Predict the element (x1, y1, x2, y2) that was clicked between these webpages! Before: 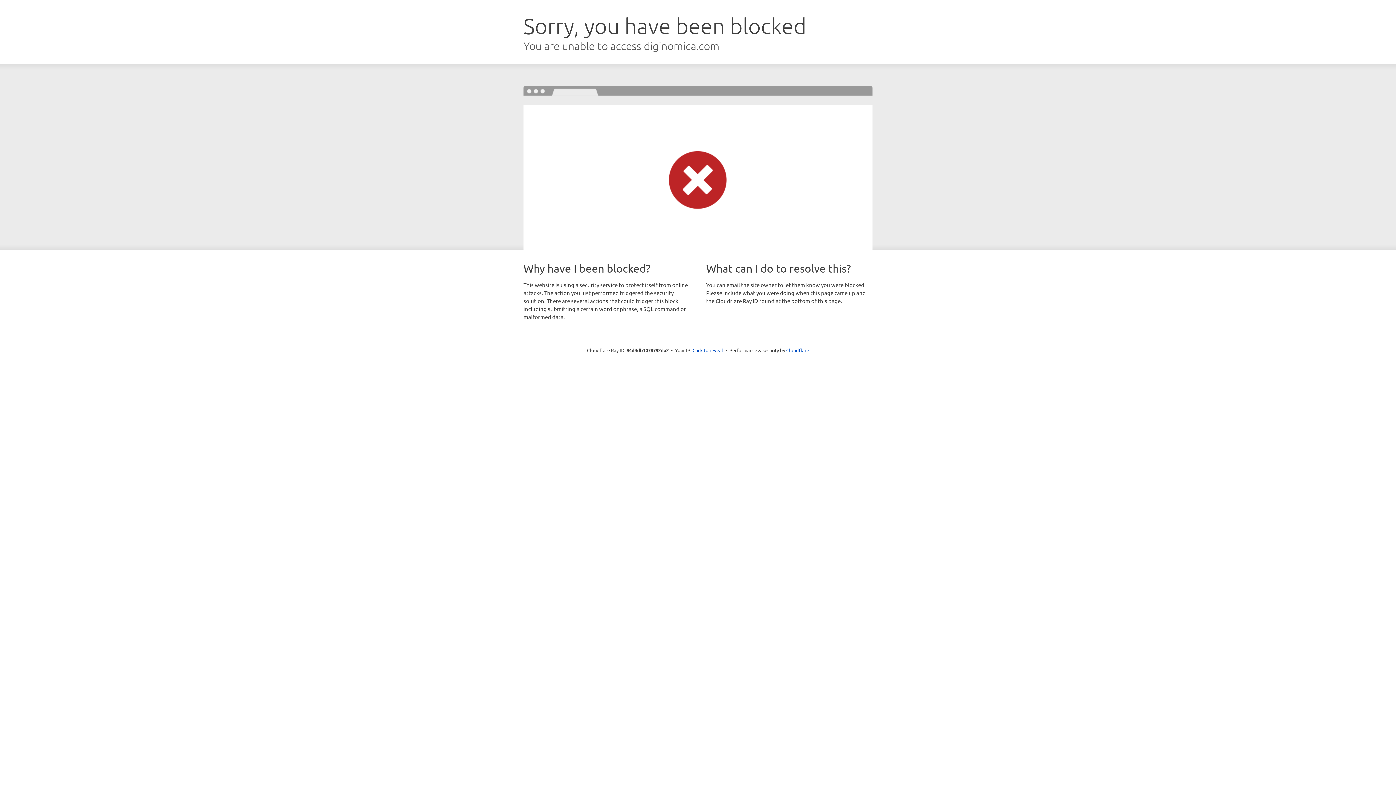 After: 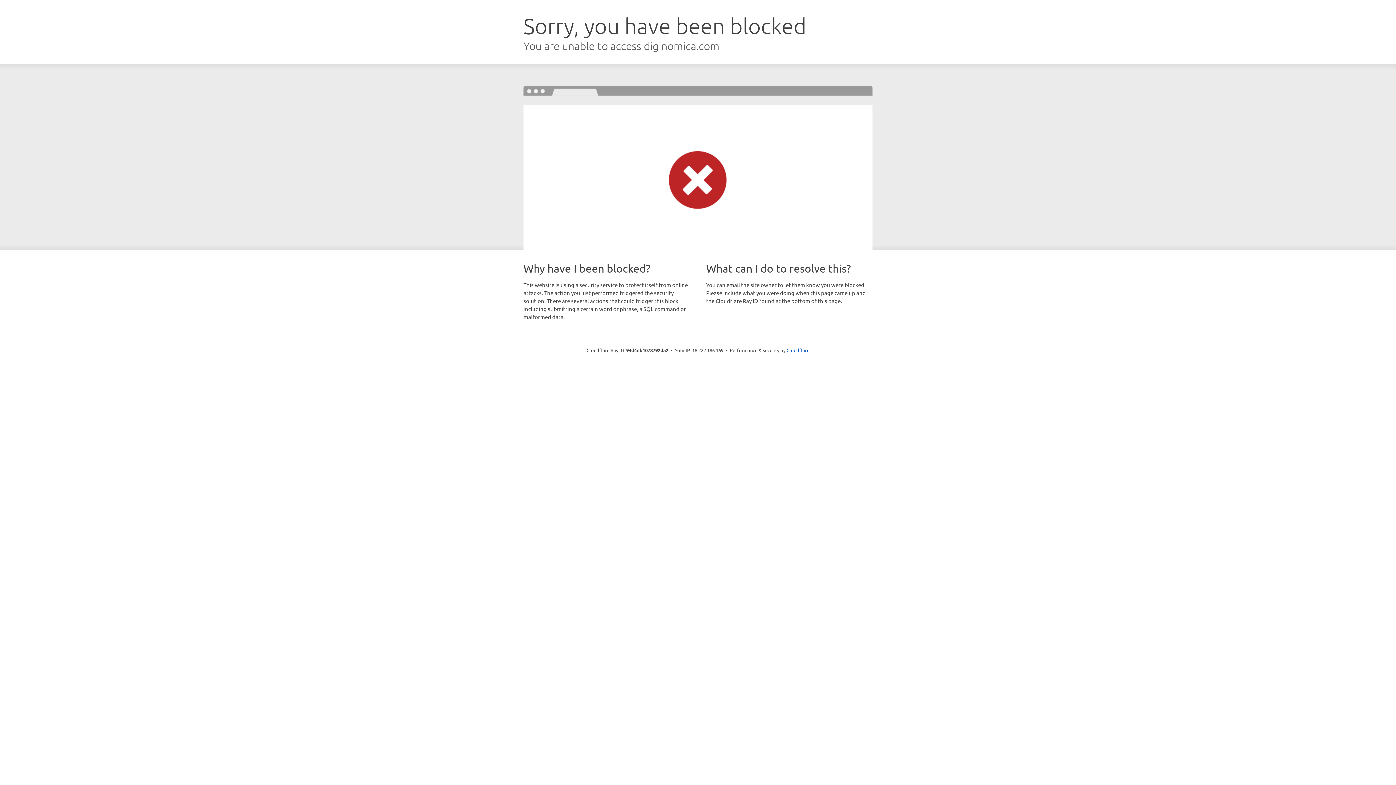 Action: label: Click to reveal bbox: (692, 346, 723, 353)